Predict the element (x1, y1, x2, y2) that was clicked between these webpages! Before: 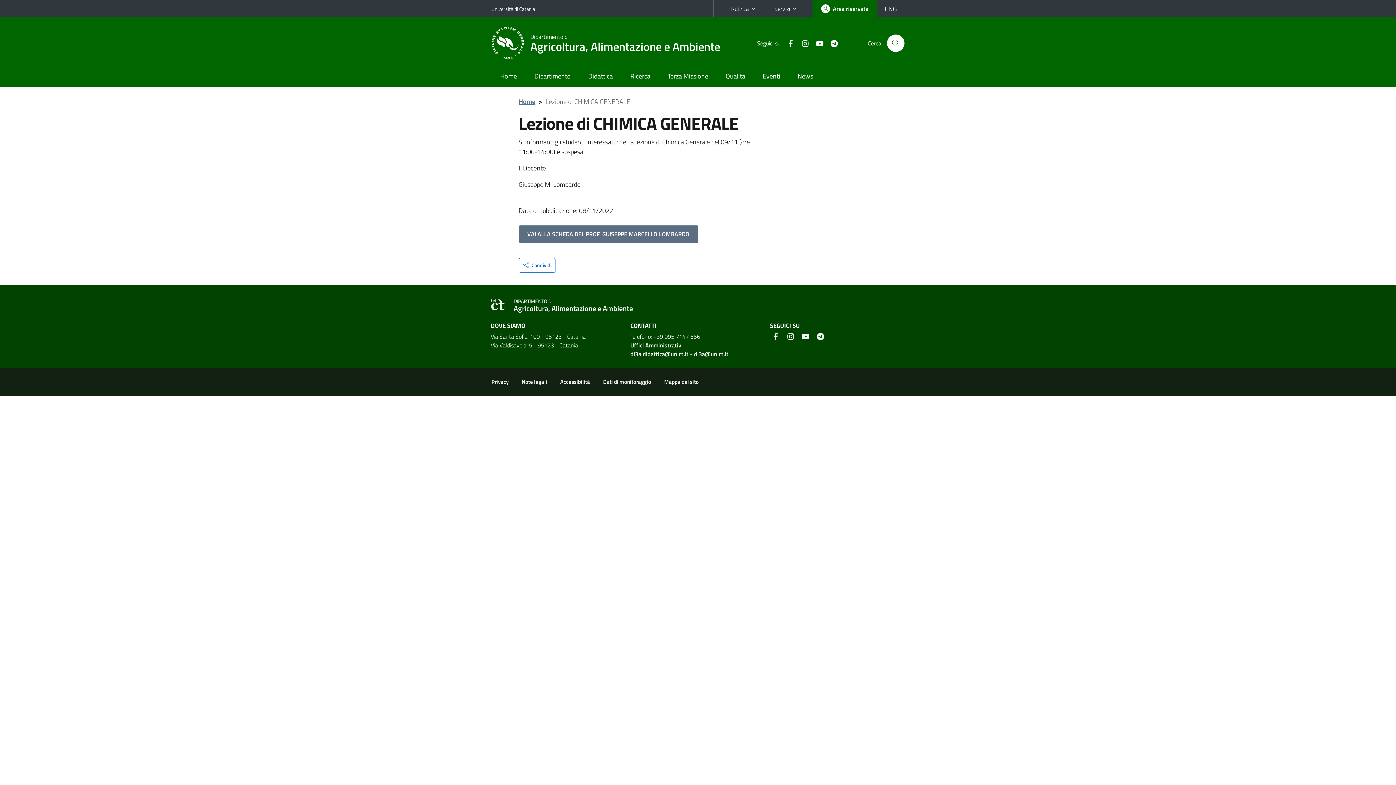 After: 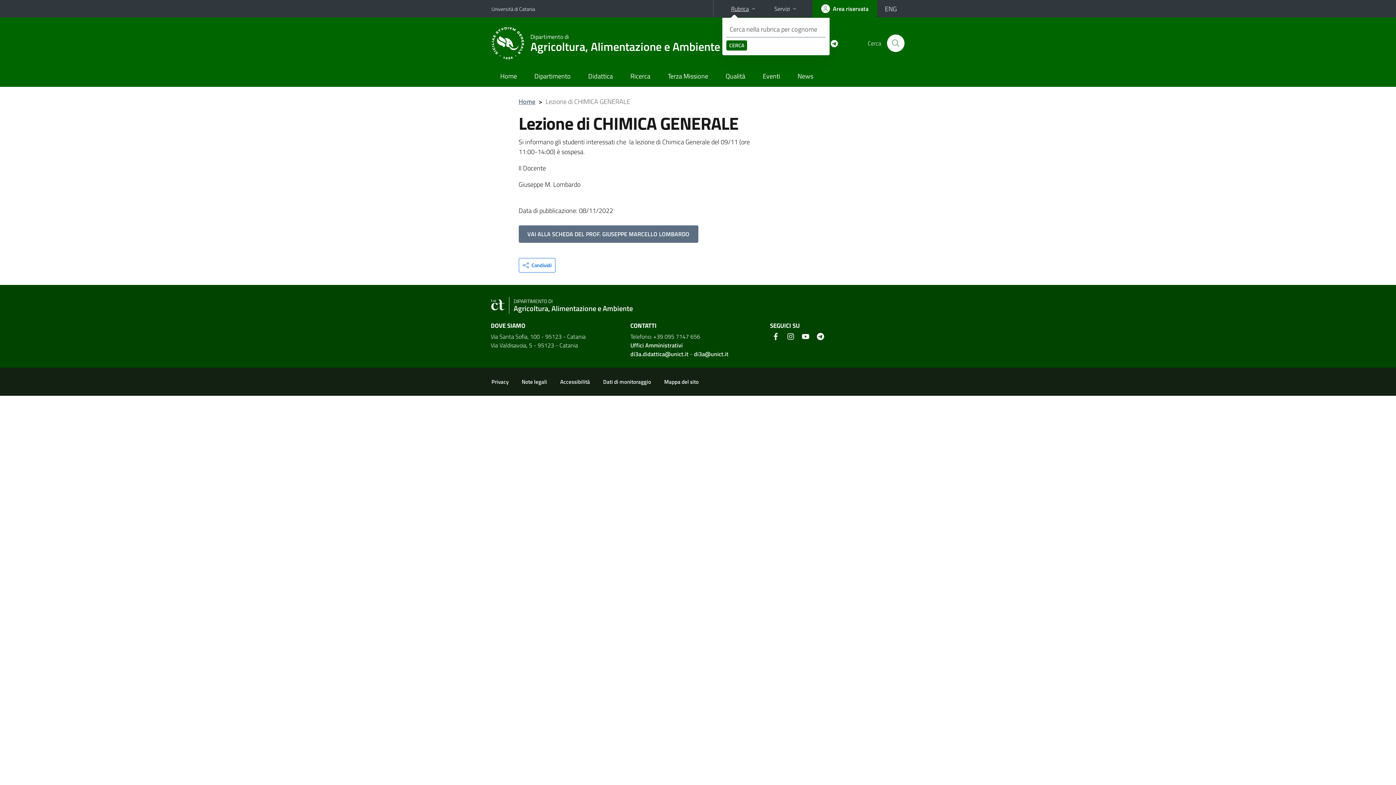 Action: label: Rubrica bbox: (722, 0, 765, 17)